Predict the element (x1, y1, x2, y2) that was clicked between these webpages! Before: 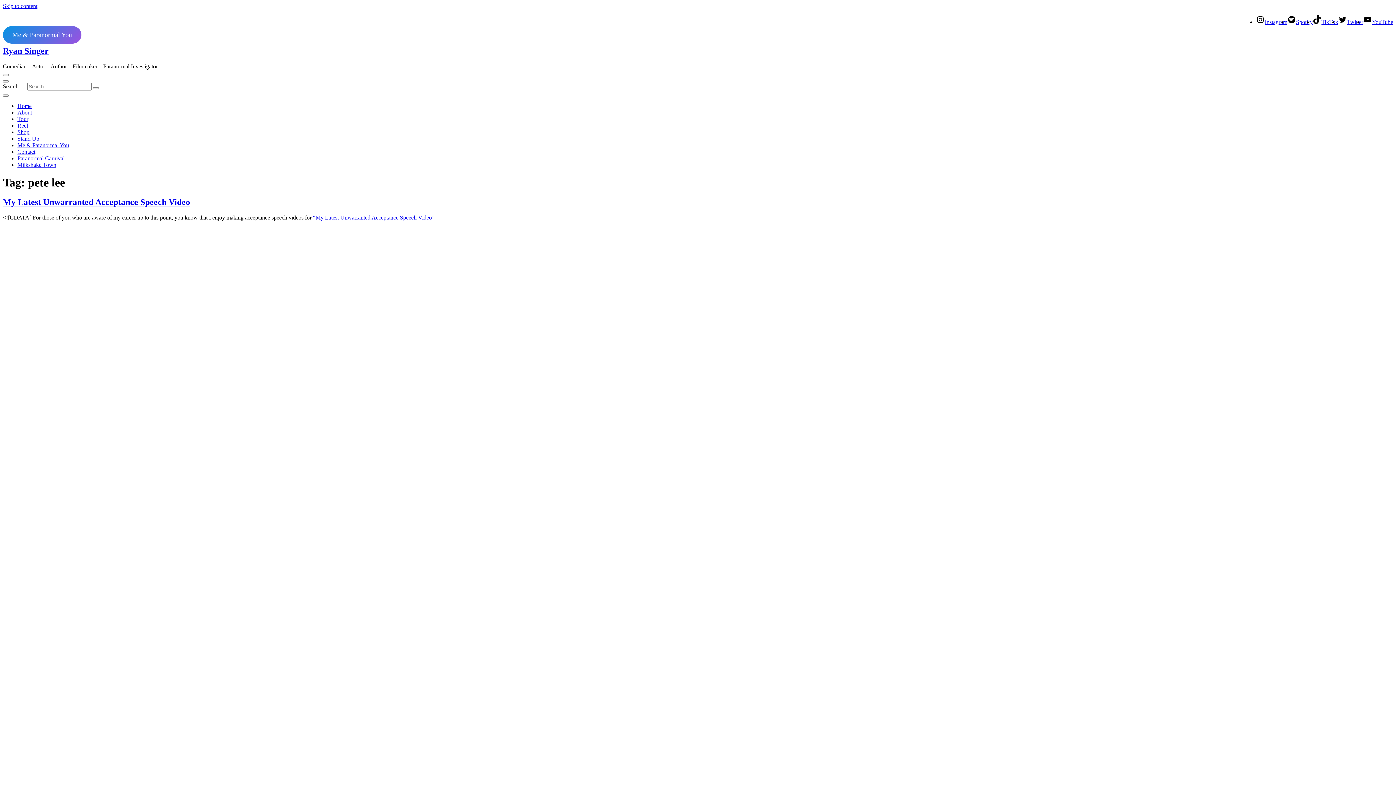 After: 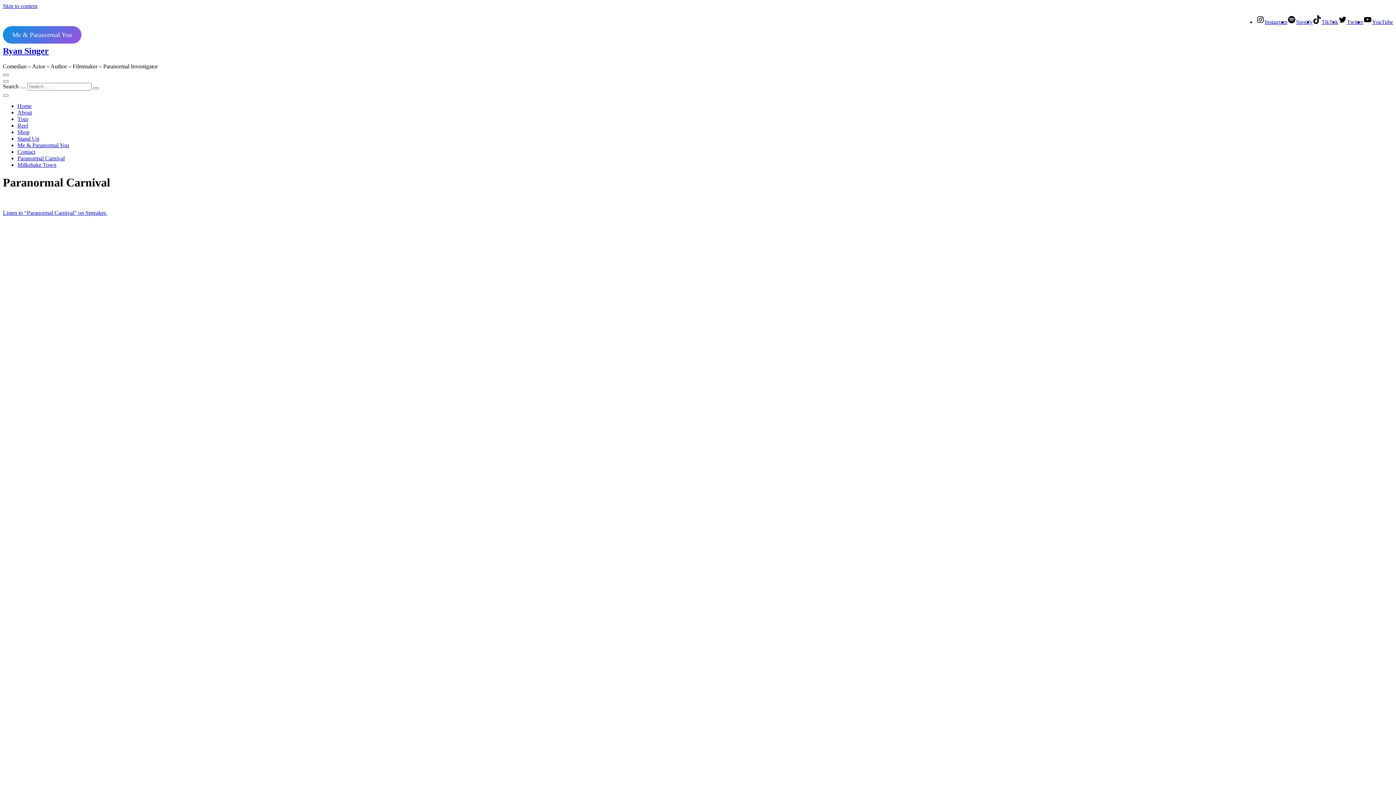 Action: label: Paranormal Carnival bbox: (17, 155, 64, 161)